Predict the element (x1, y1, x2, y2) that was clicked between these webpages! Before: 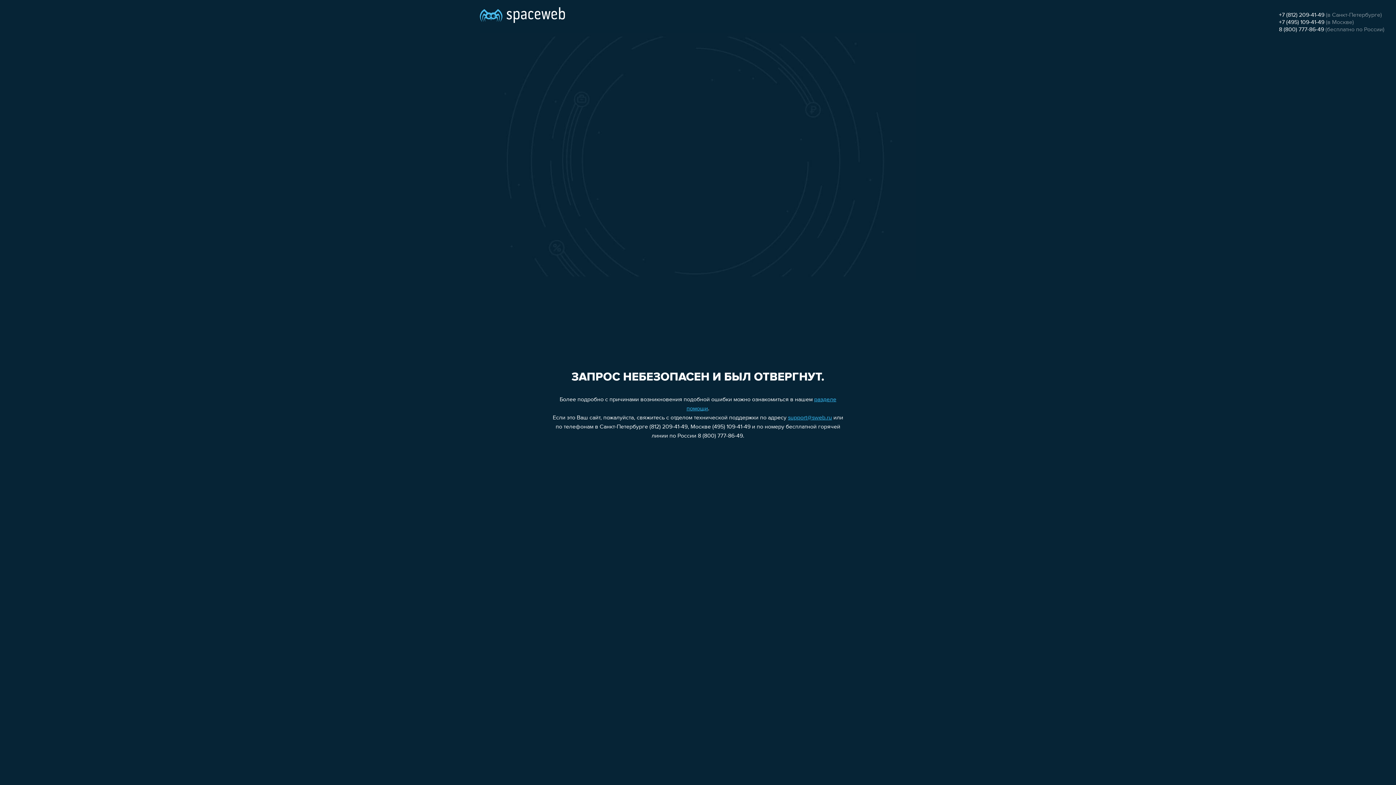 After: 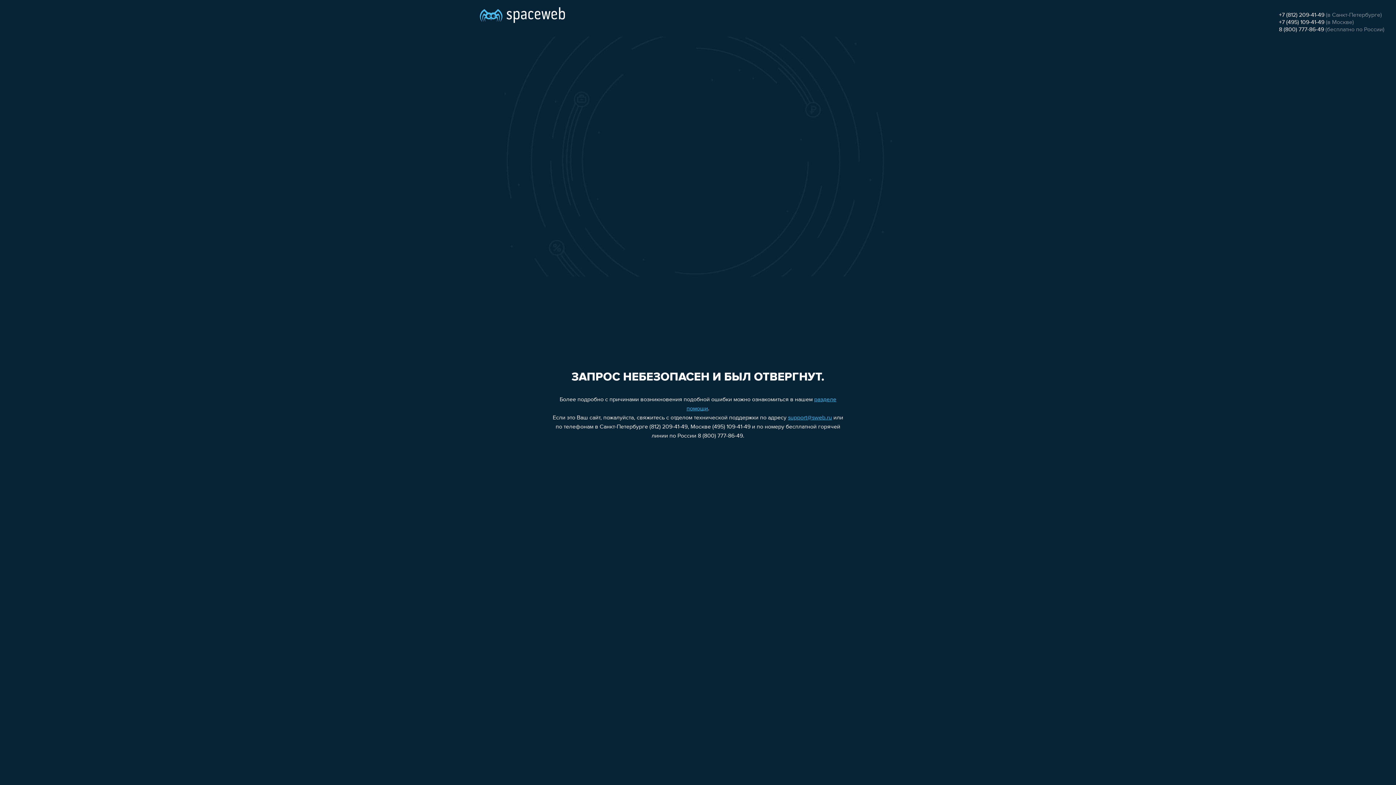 Action: label: +7 (812) 209-41-49 bbox: (1279, 12, 1324, 18)